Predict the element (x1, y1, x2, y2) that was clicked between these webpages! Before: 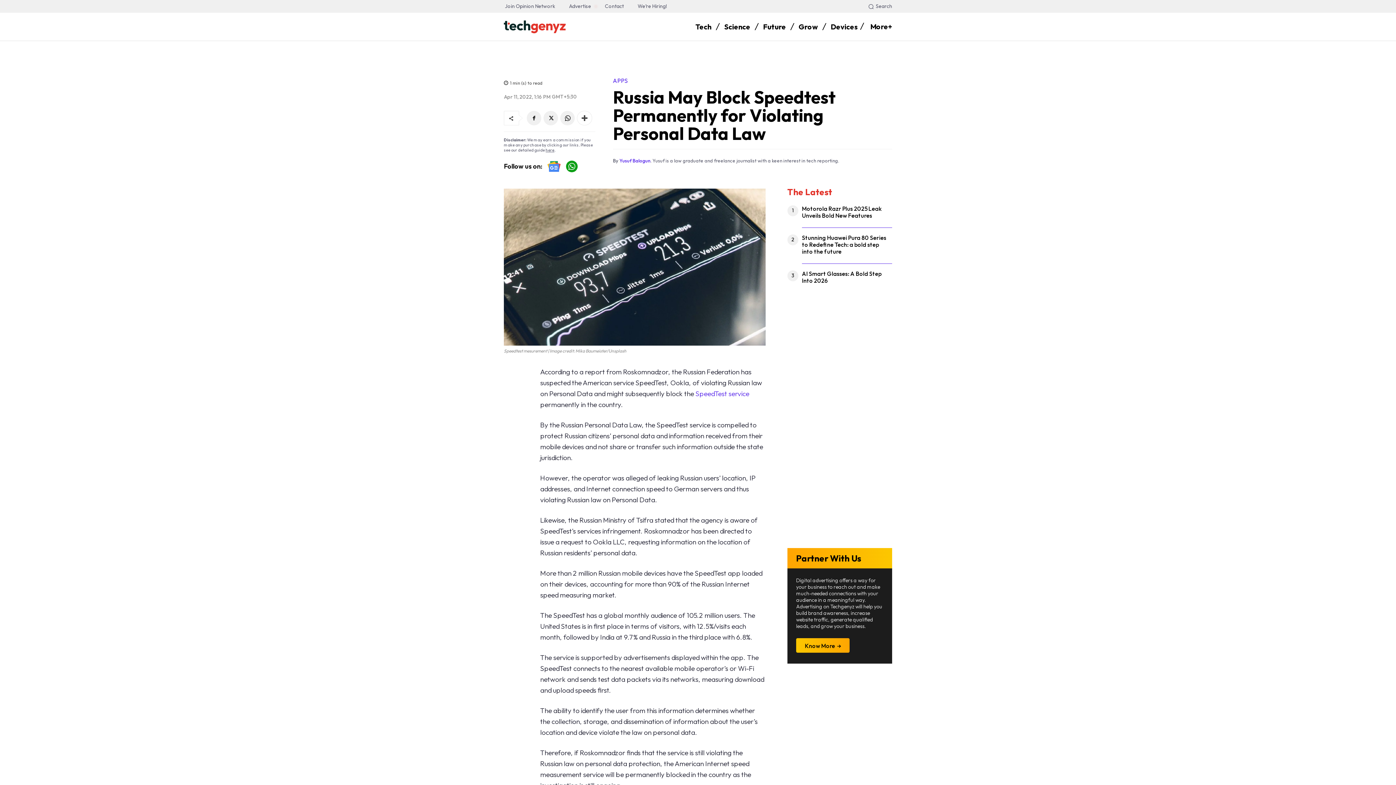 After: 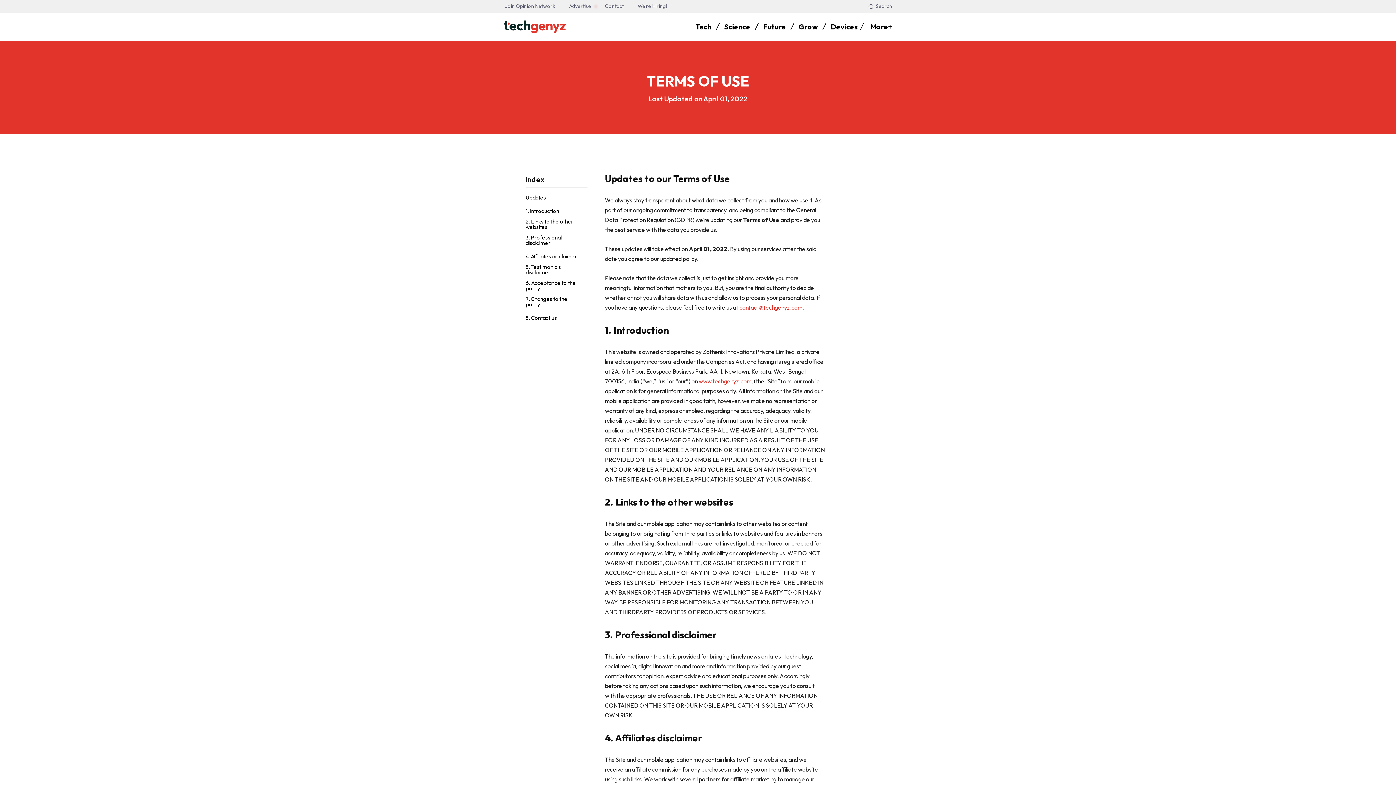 Action: label: here bbox: (545, 147, 554, 152)